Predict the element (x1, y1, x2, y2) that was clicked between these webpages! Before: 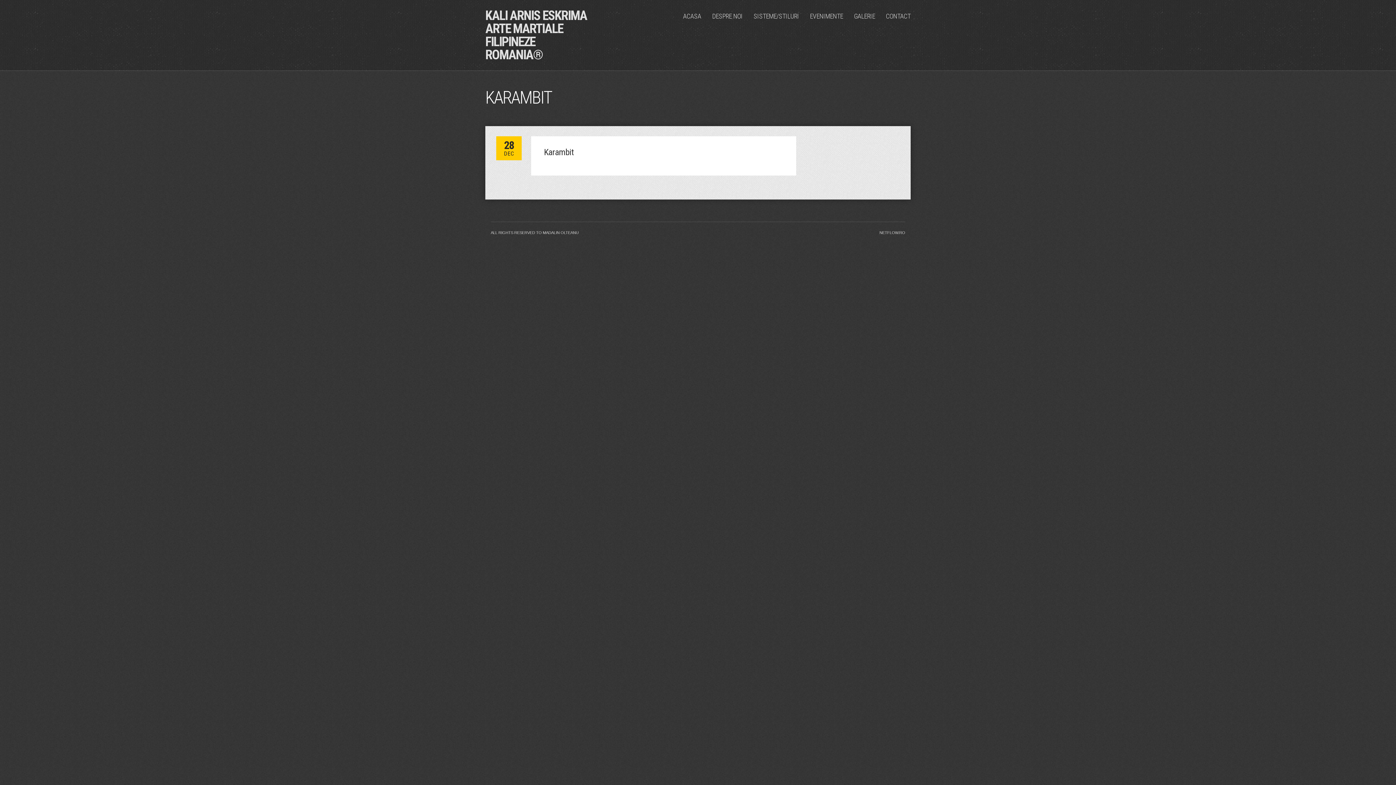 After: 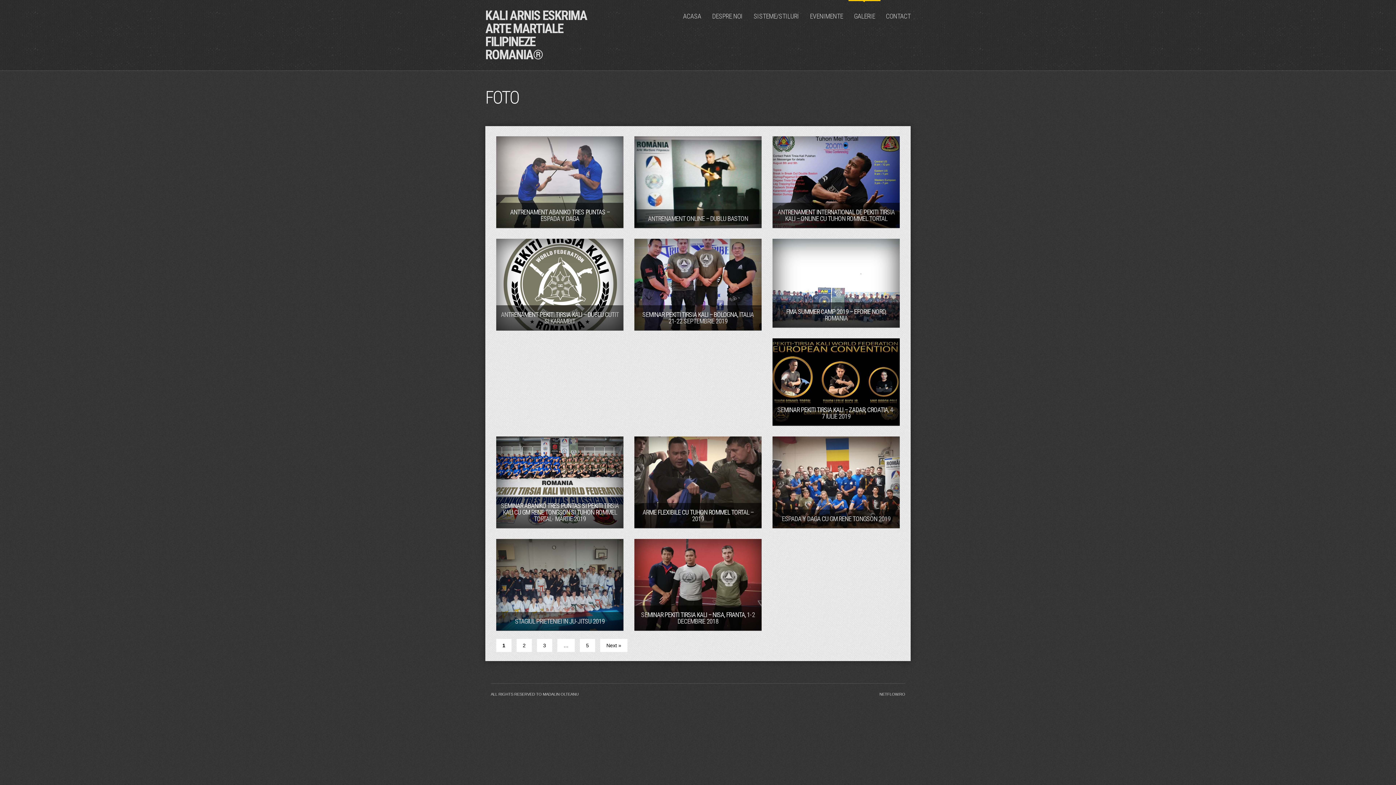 Action: bbox: (848, 0, 880, 32) label: GALERIE